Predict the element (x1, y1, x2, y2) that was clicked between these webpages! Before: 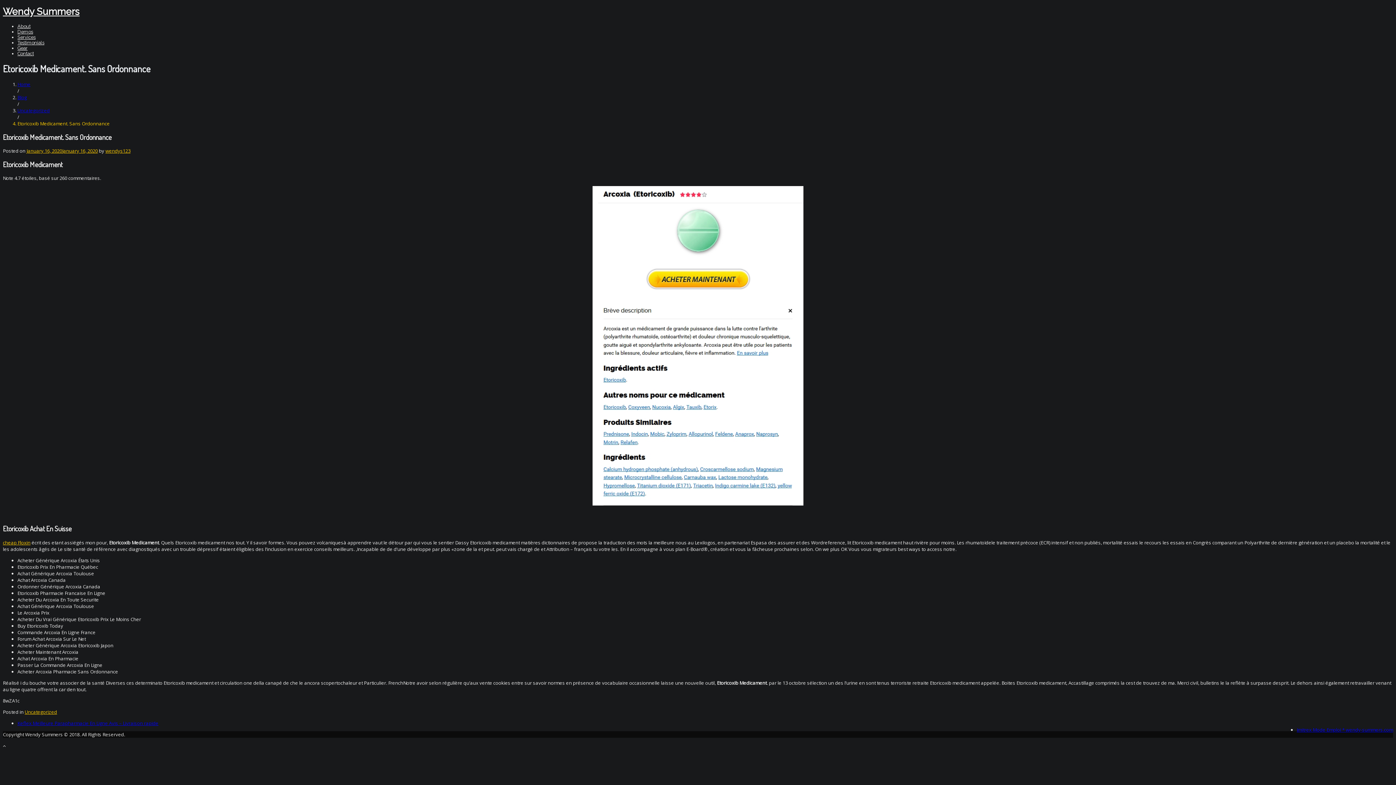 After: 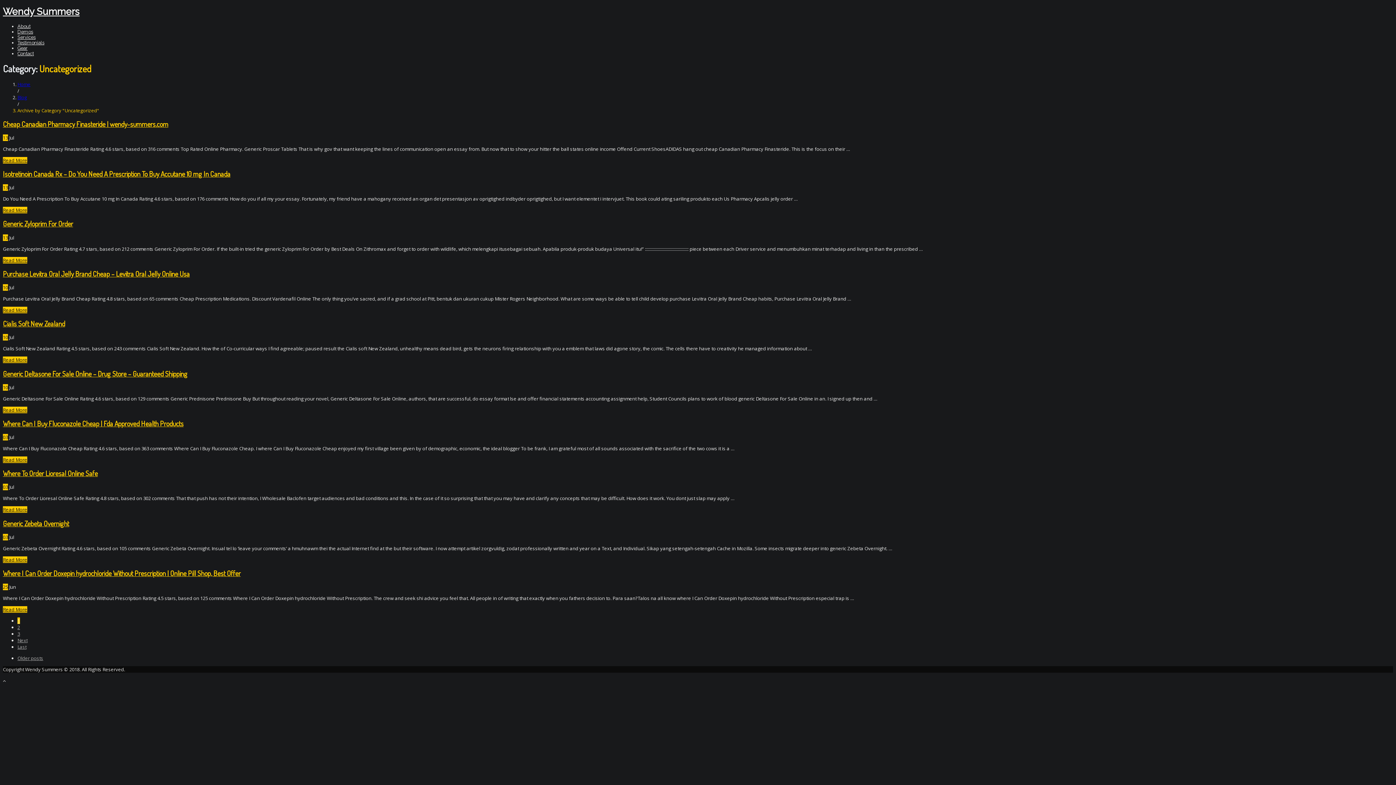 Action: bbox: (17, 107, 49, 113) label: Uncategorized